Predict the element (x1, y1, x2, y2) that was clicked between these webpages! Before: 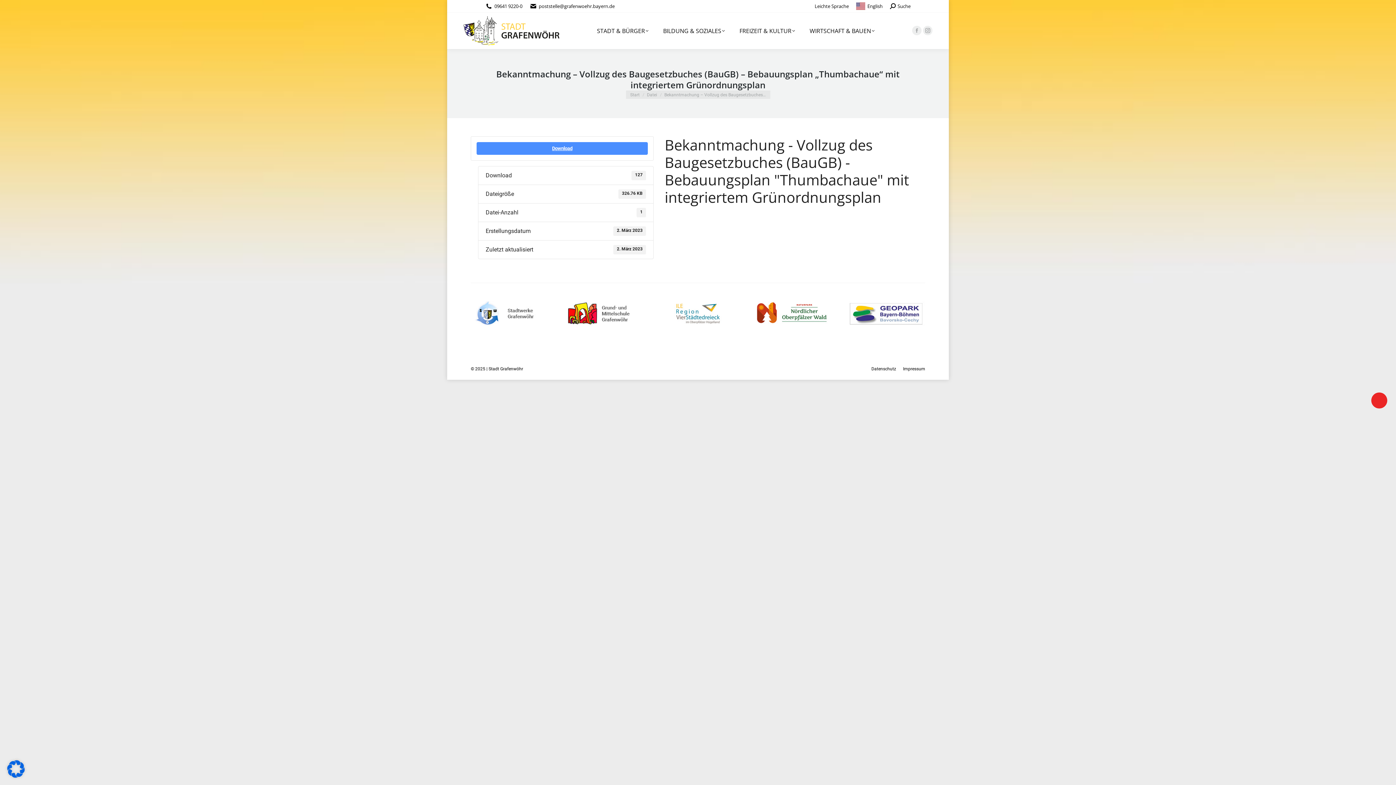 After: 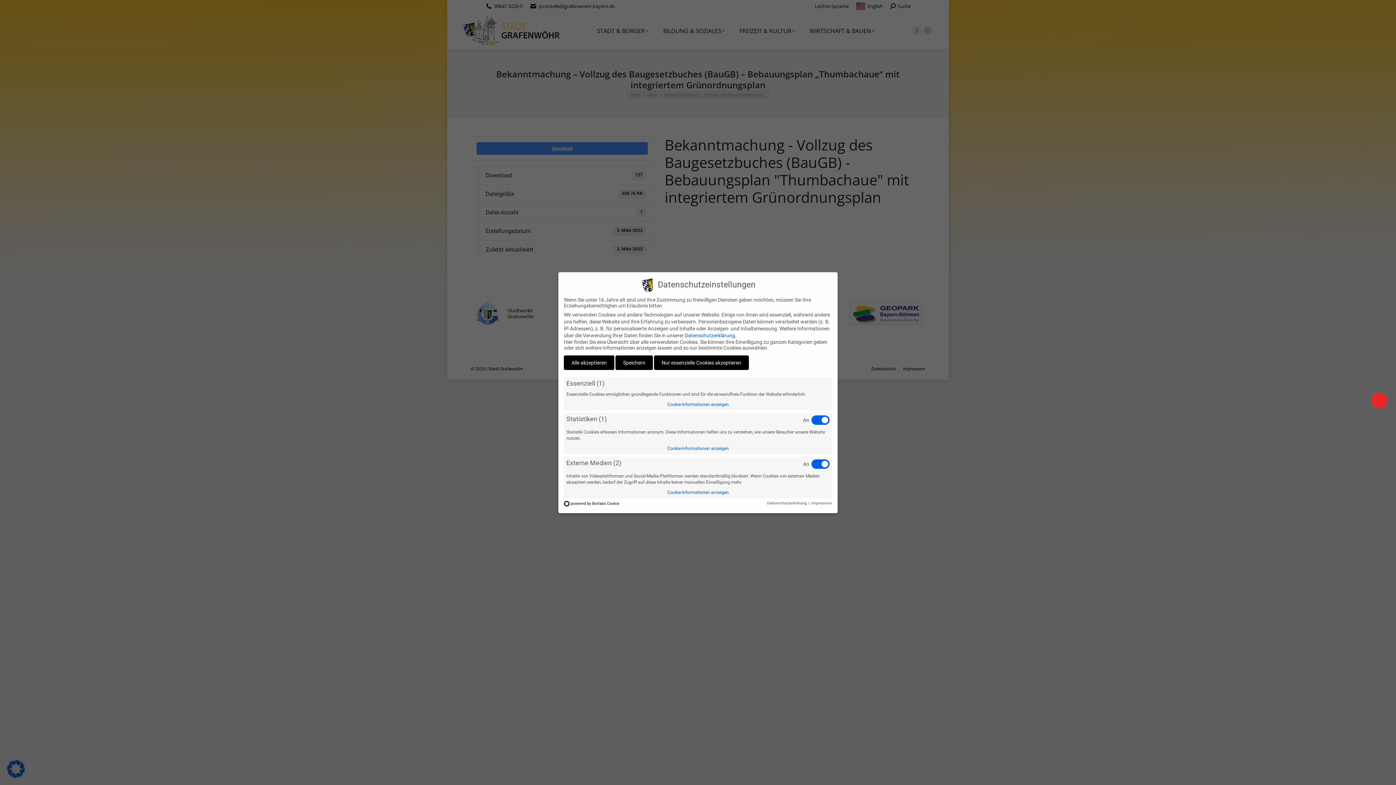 Action: bbox: (7, 772, 24, 779)